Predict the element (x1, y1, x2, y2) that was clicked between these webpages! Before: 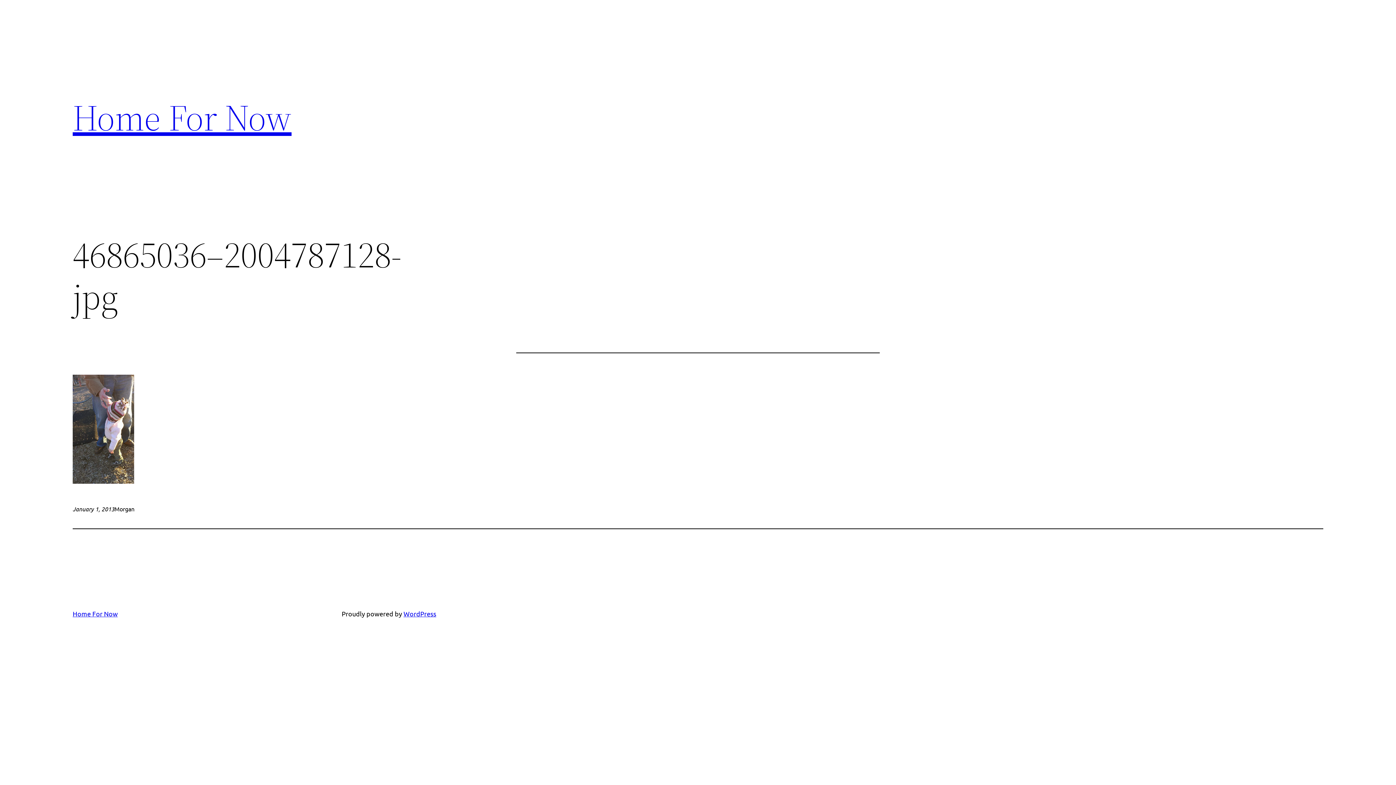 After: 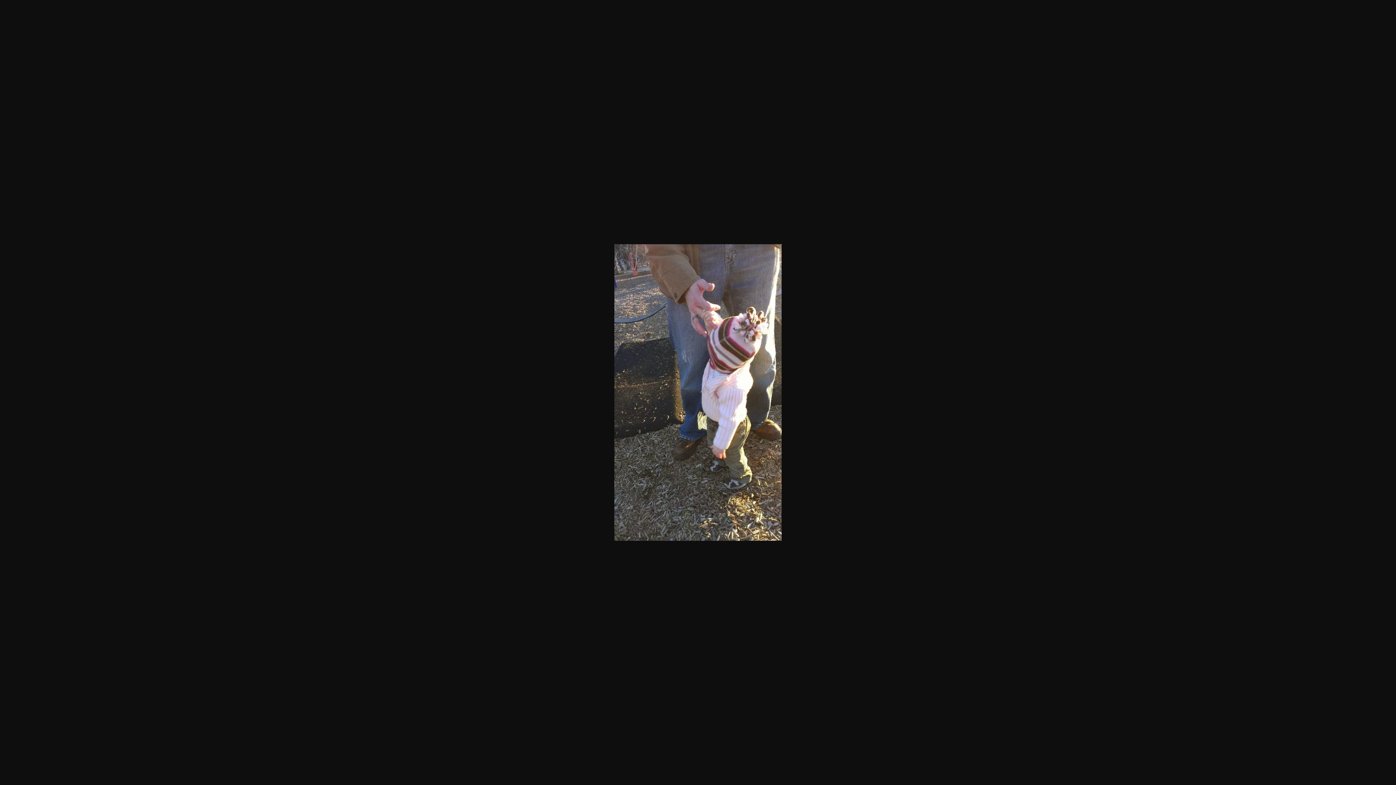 Action: bbox: (72, 477, 134, 485)